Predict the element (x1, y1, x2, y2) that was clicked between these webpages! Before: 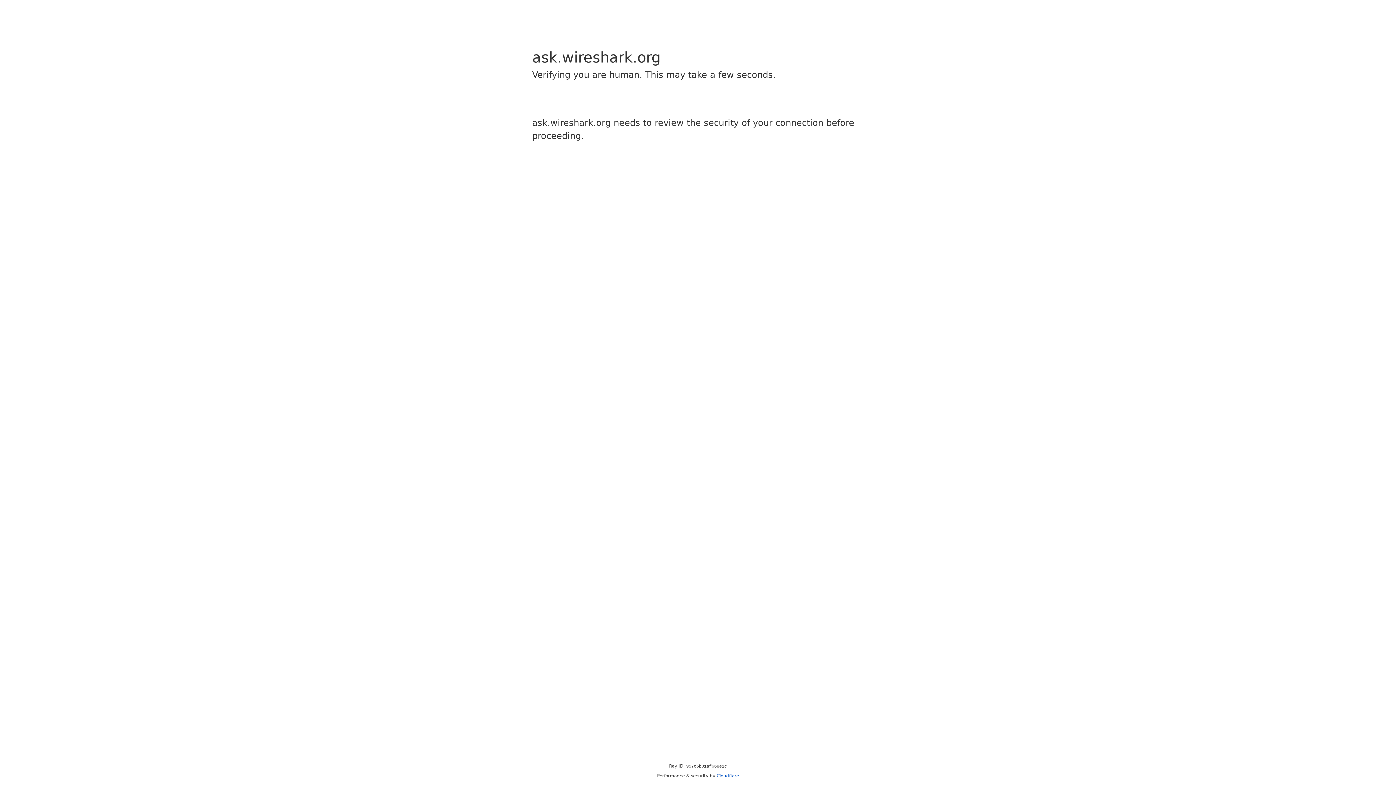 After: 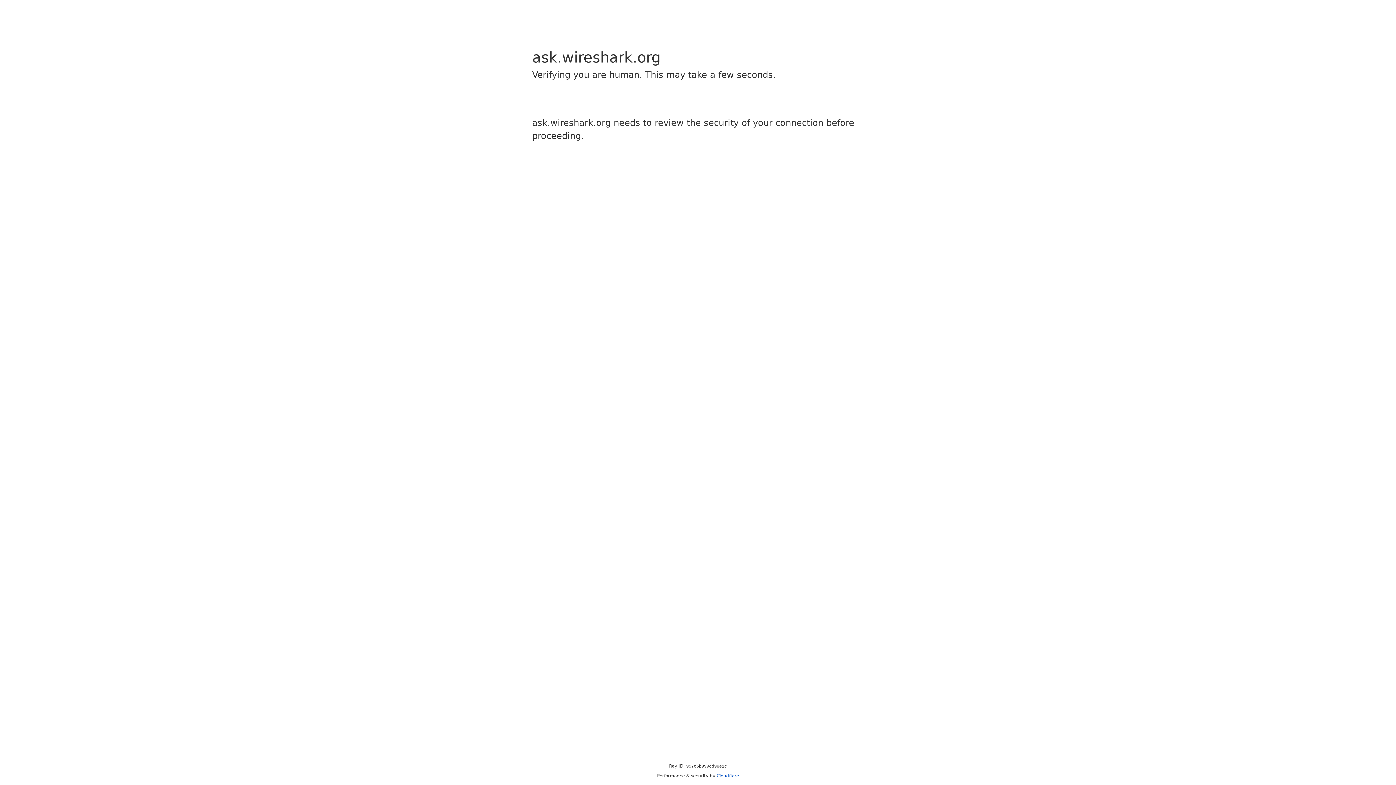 Action: bbox: (716, 773, 739, 778) label: Cloudflare